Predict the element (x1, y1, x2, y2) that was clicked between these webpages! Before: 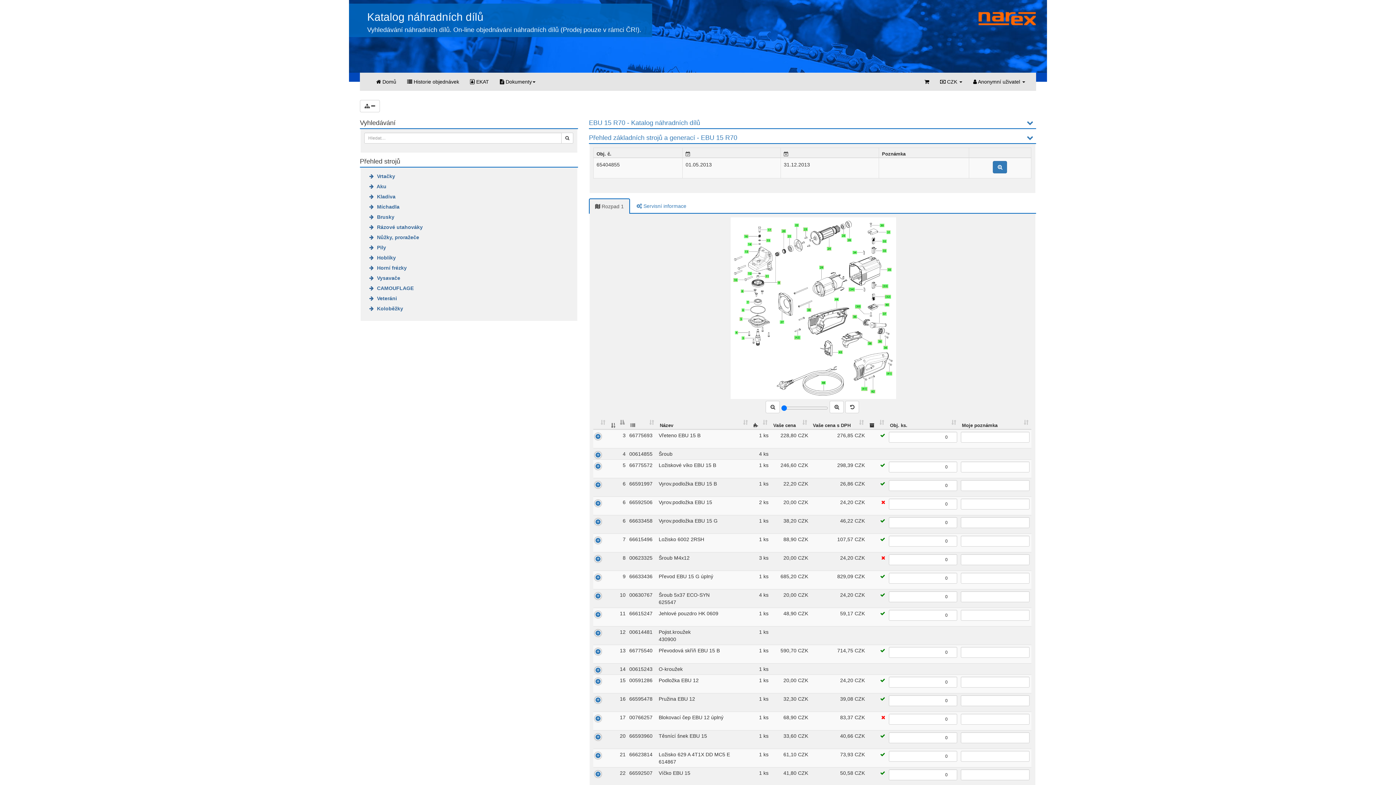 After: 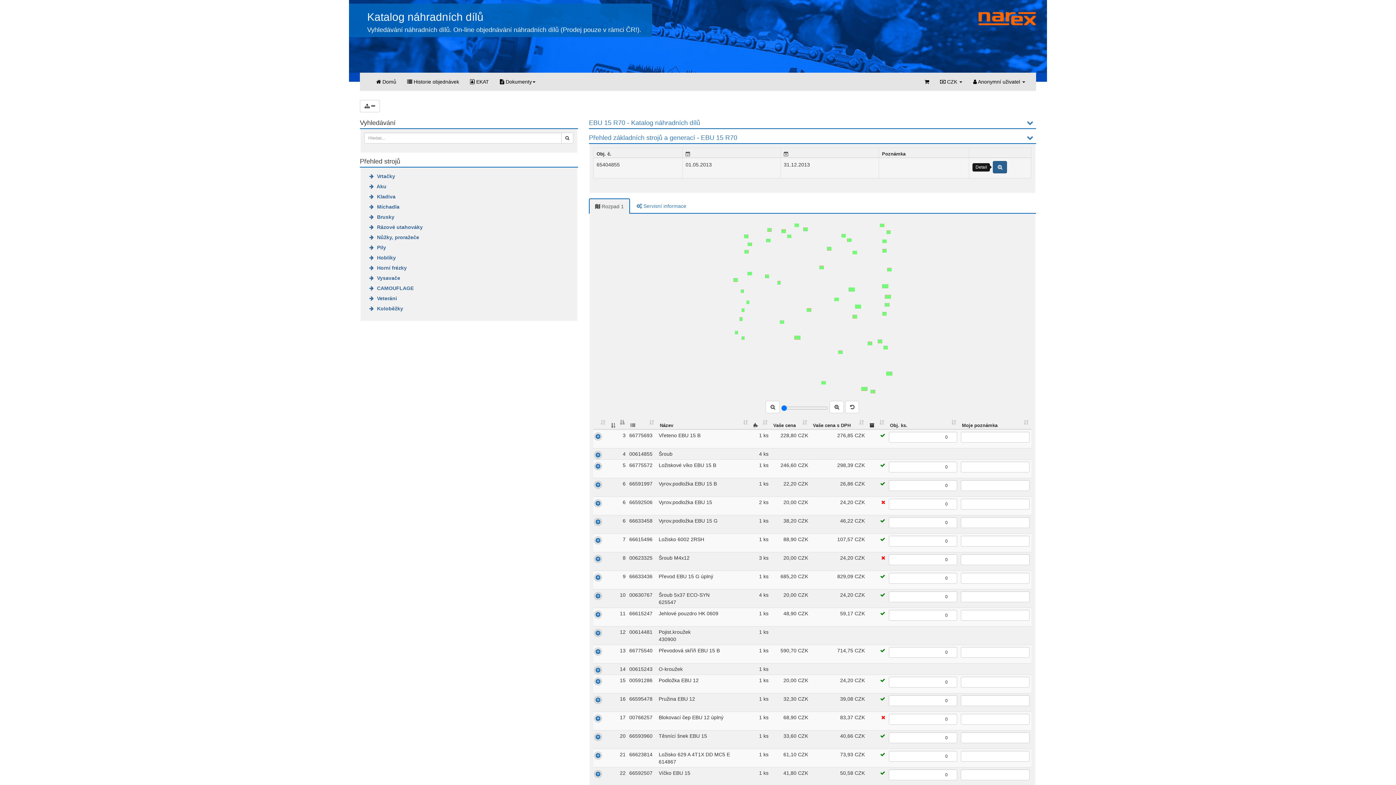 Action: bbox: (993, 161, 1007, 173)